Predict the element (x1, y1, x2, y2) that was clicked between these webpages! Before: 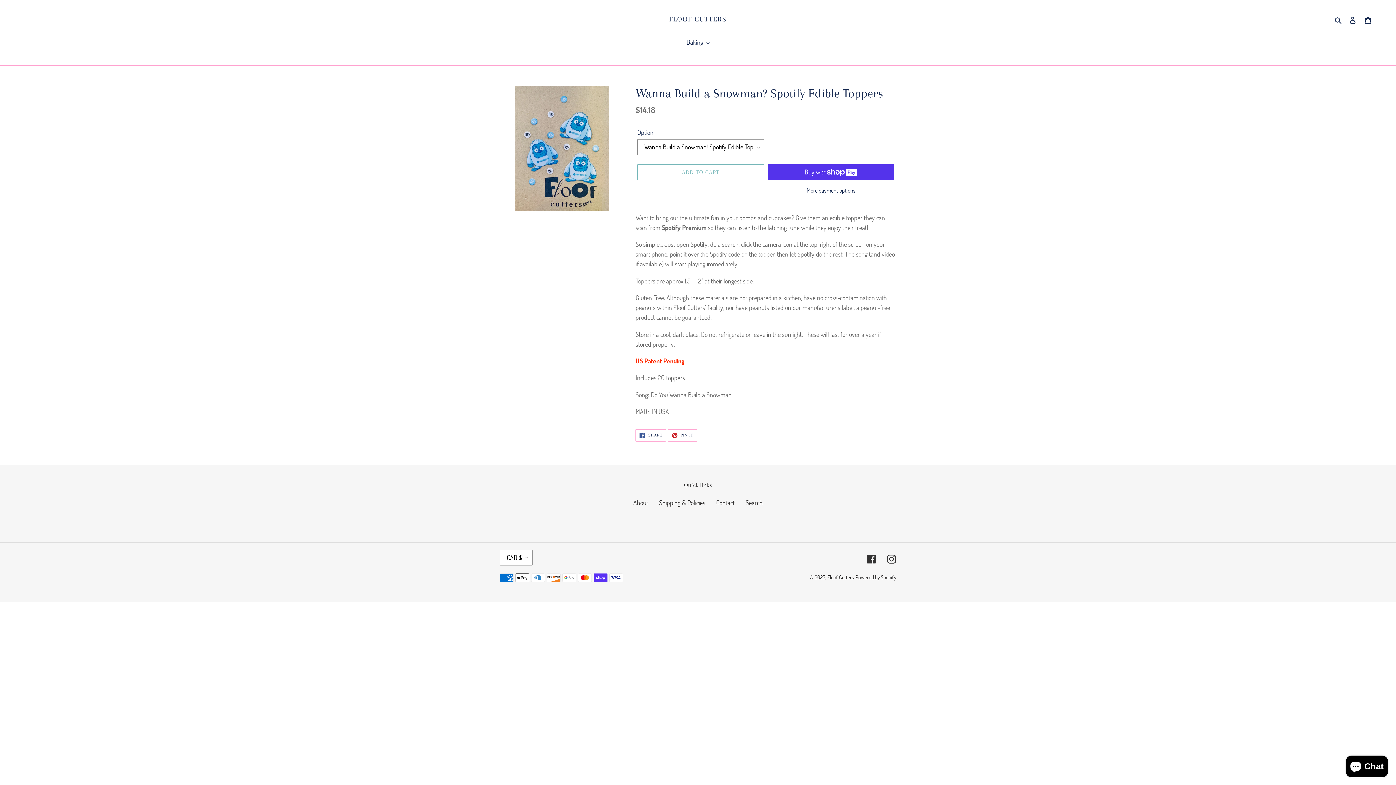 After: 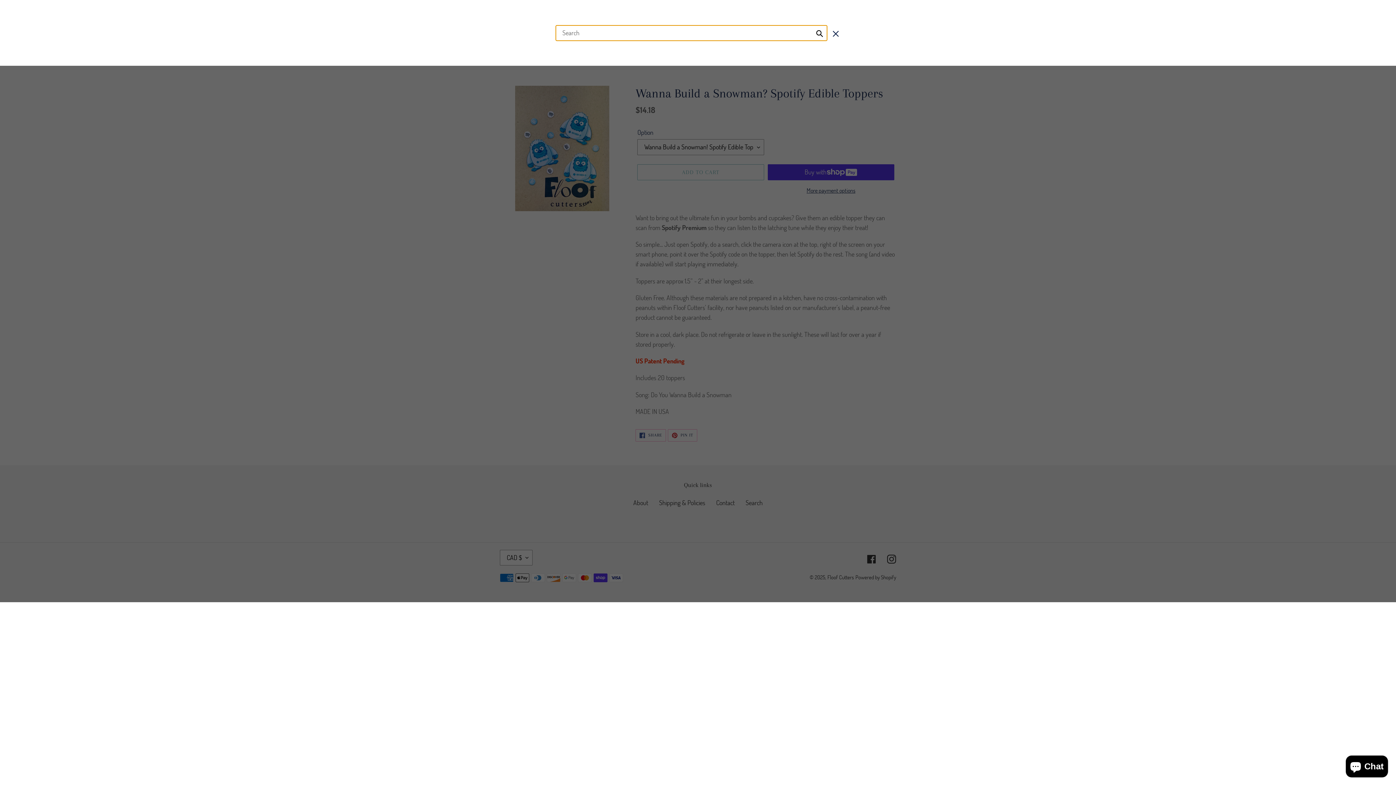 Action: label: Search bbox: (1332, 14, 1345, 24)